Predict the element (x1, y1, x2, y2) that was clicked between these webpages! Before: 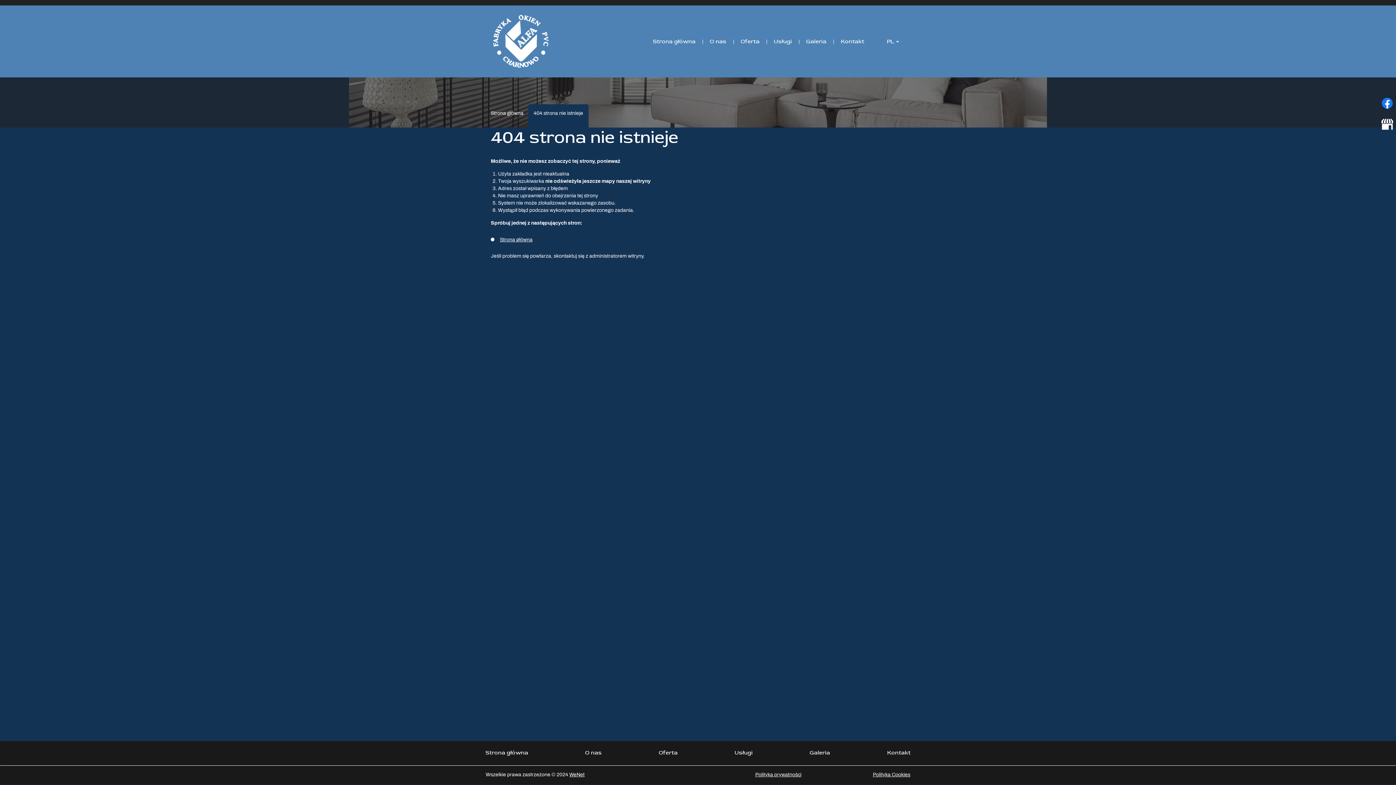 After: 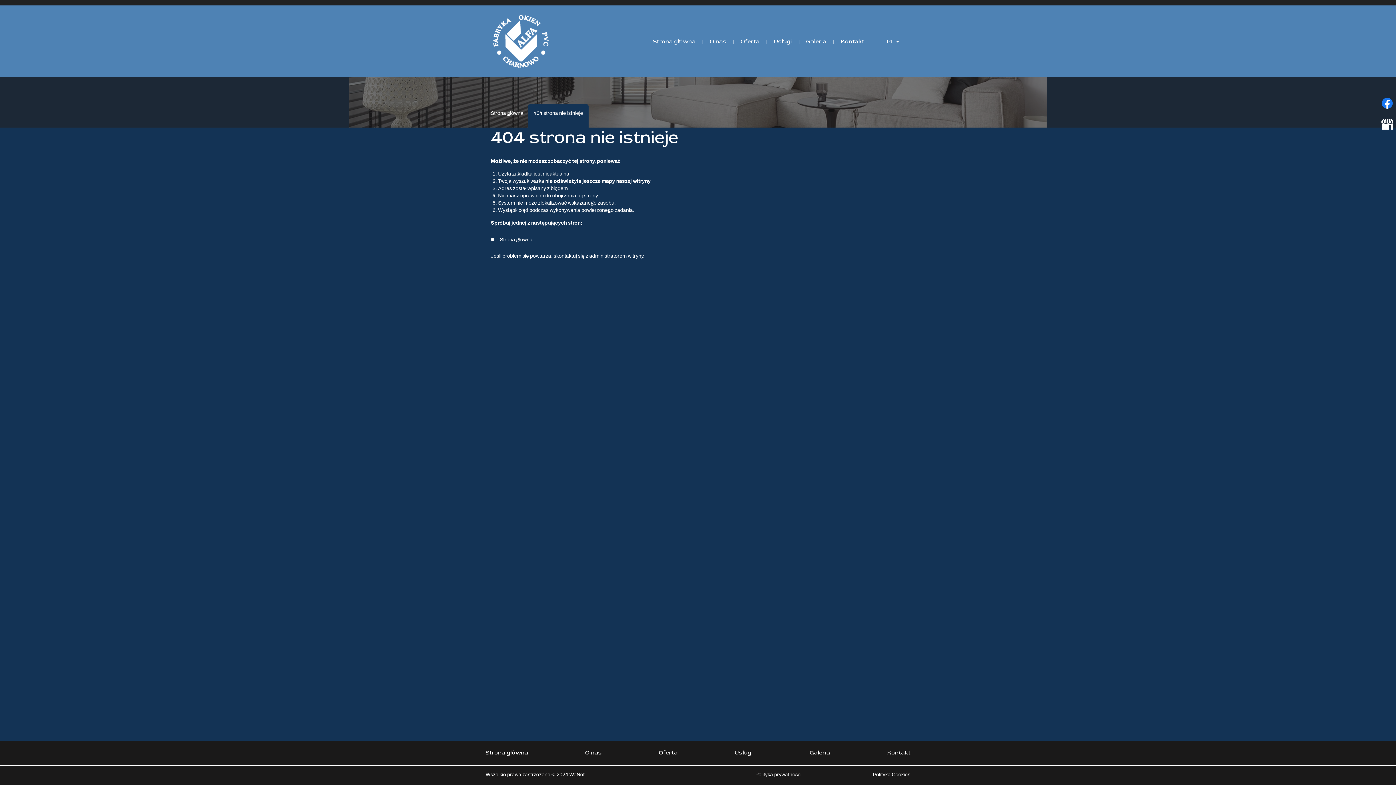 Action: bbox: (1378, 115, 1396, 133)